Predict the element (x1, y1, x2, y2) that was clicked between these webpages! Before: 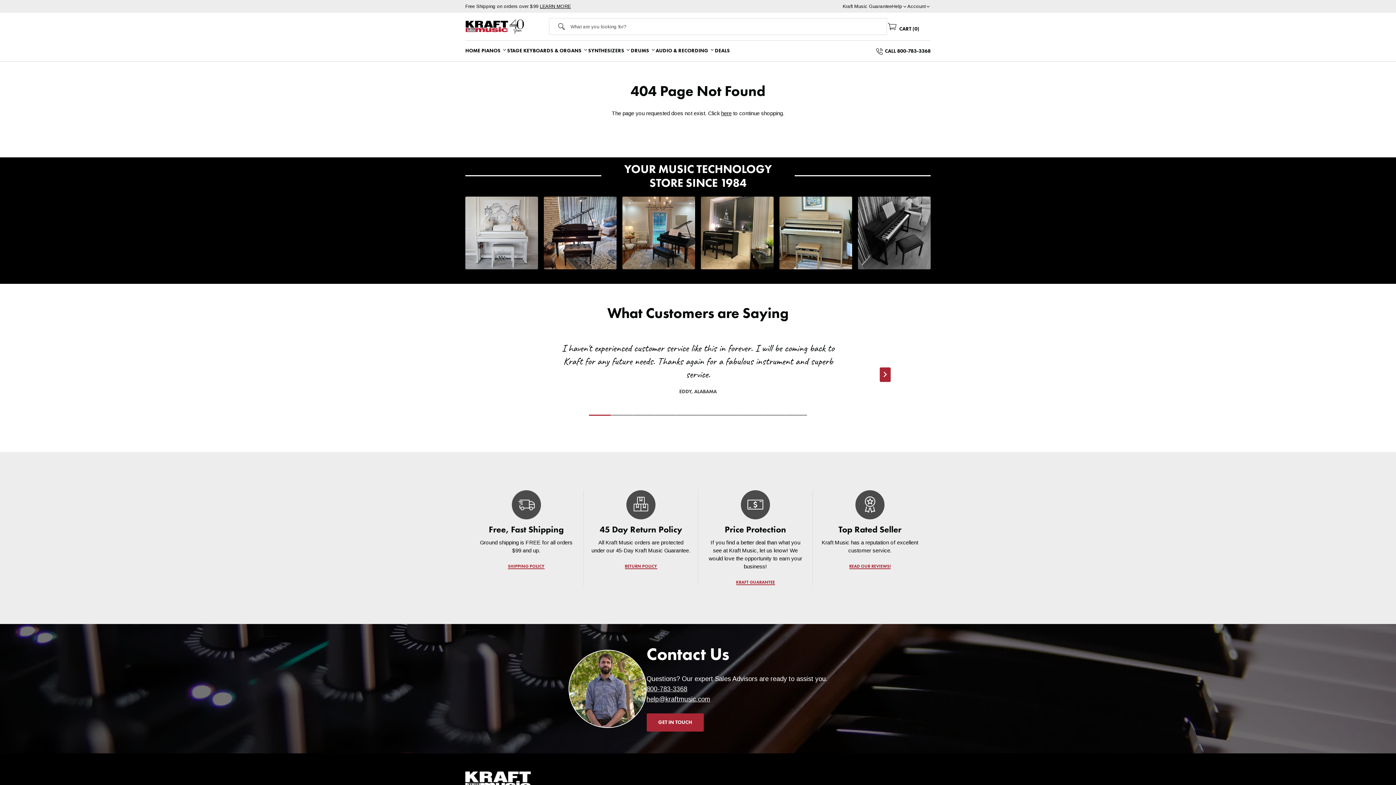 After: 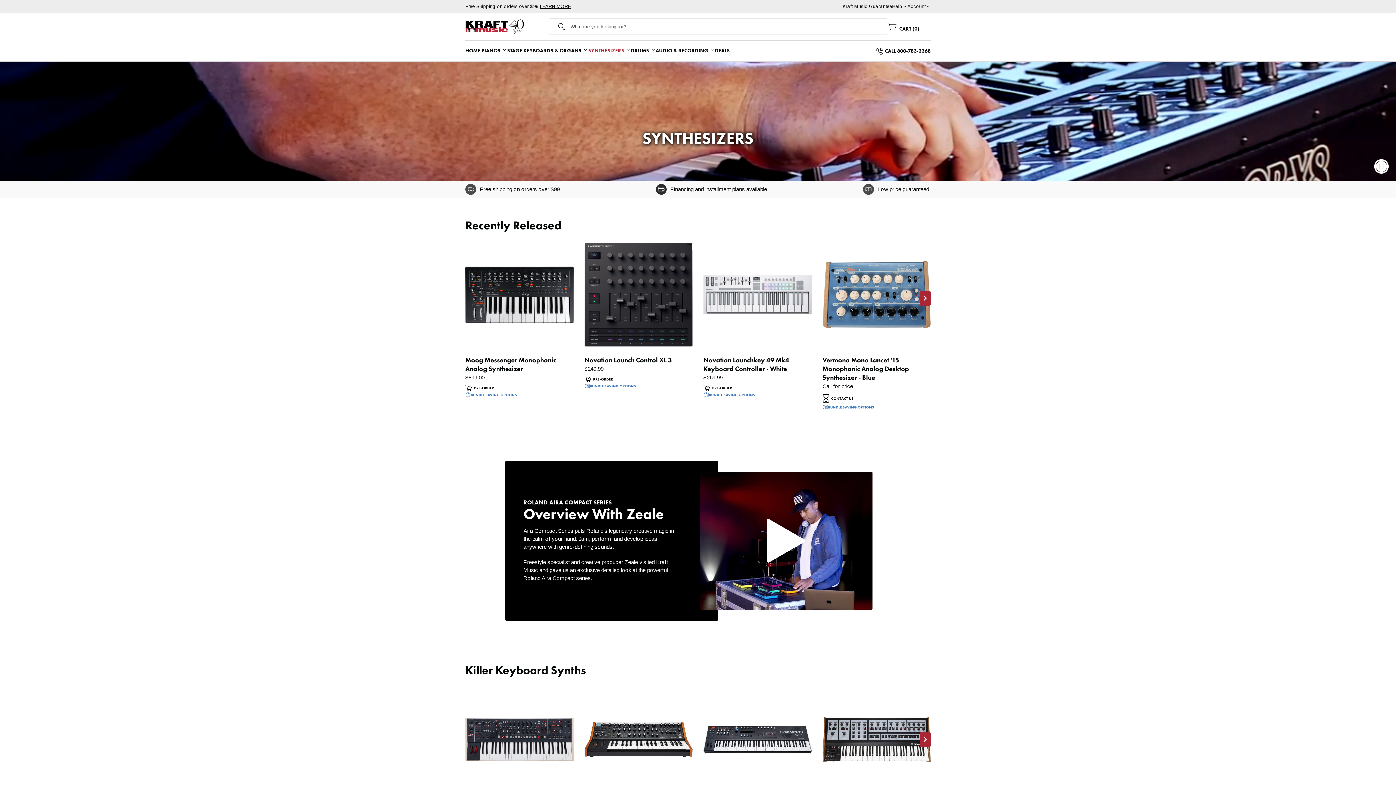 Action: label: SYNTHESIZERS bbox: (588, 48, 624, 53)